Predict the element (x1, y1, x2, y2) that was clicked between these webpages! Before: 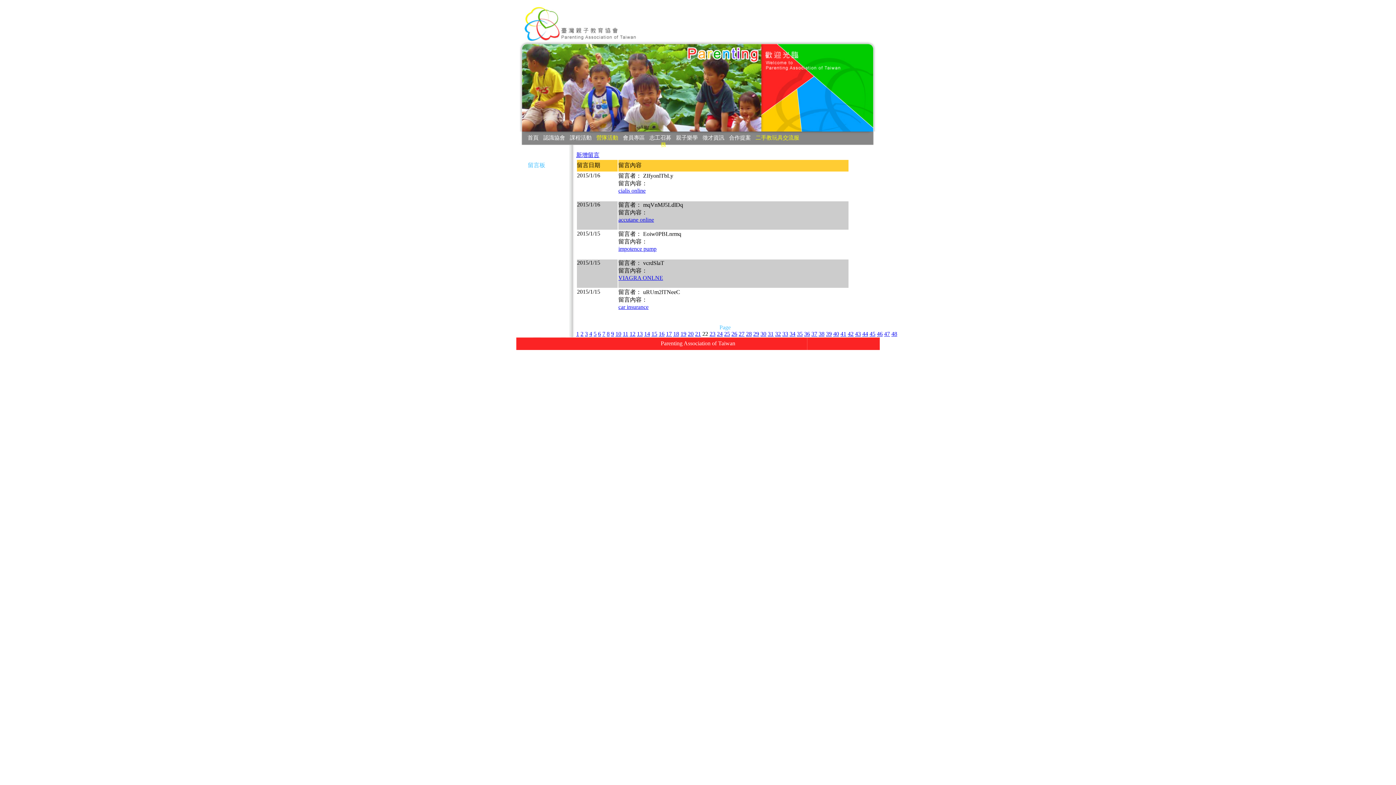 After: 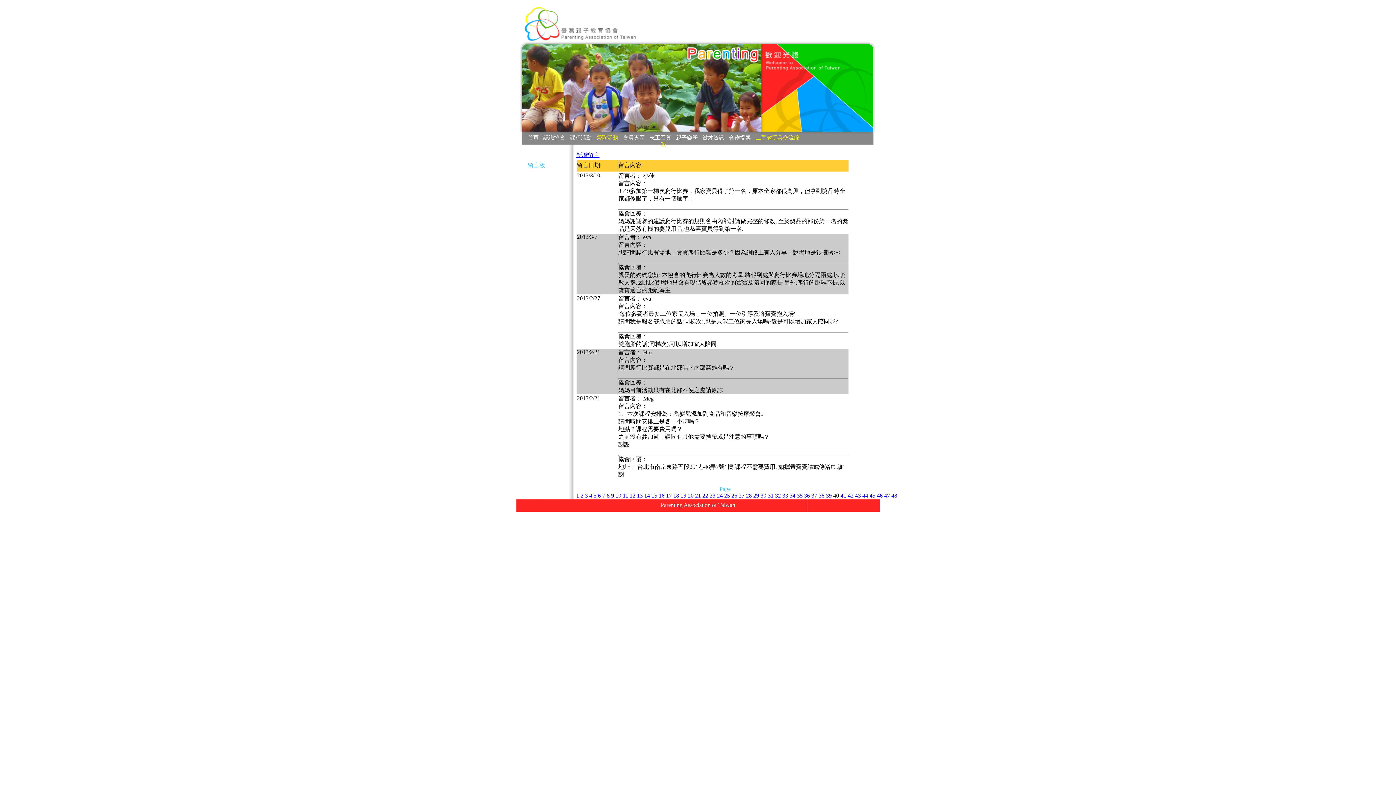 Action: label: 40 bbox: (833, 330, 839, 337)